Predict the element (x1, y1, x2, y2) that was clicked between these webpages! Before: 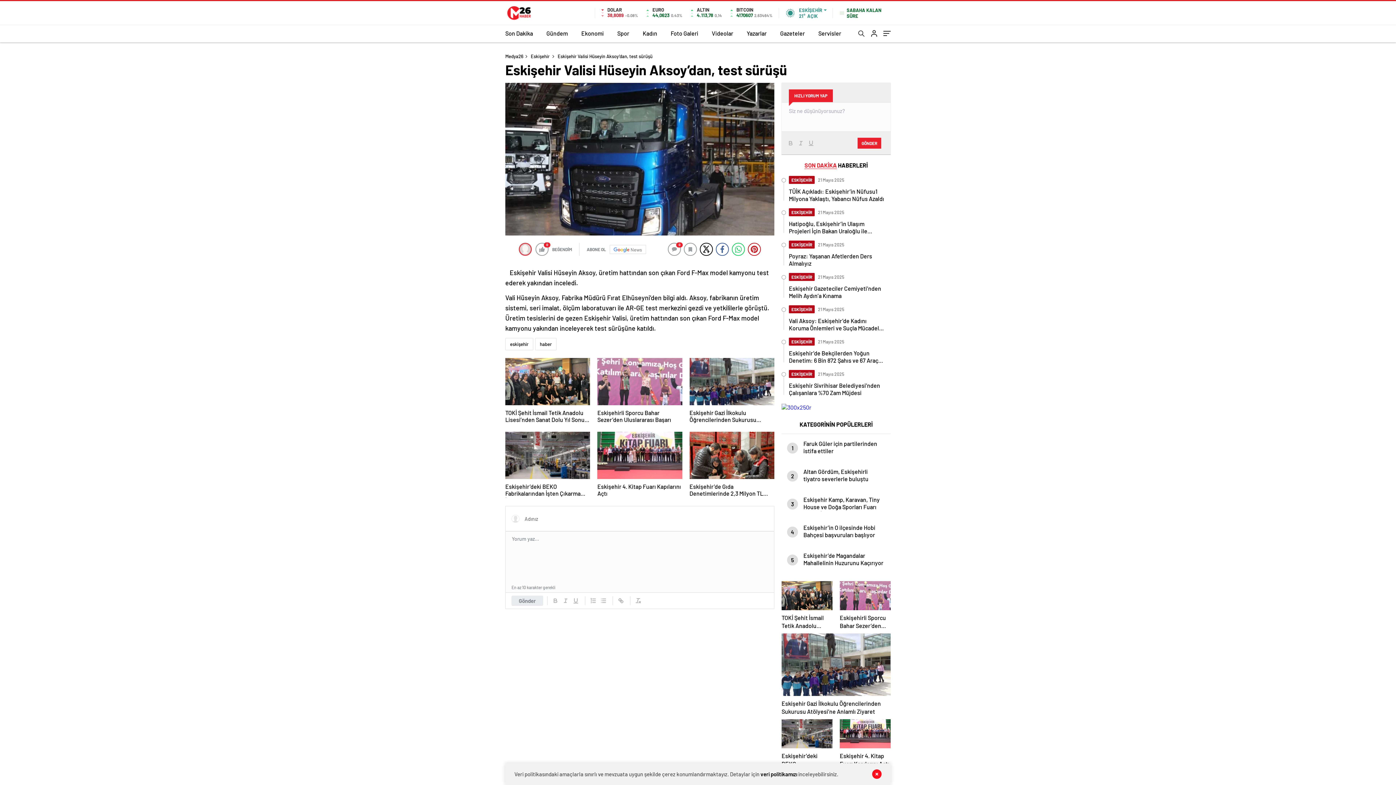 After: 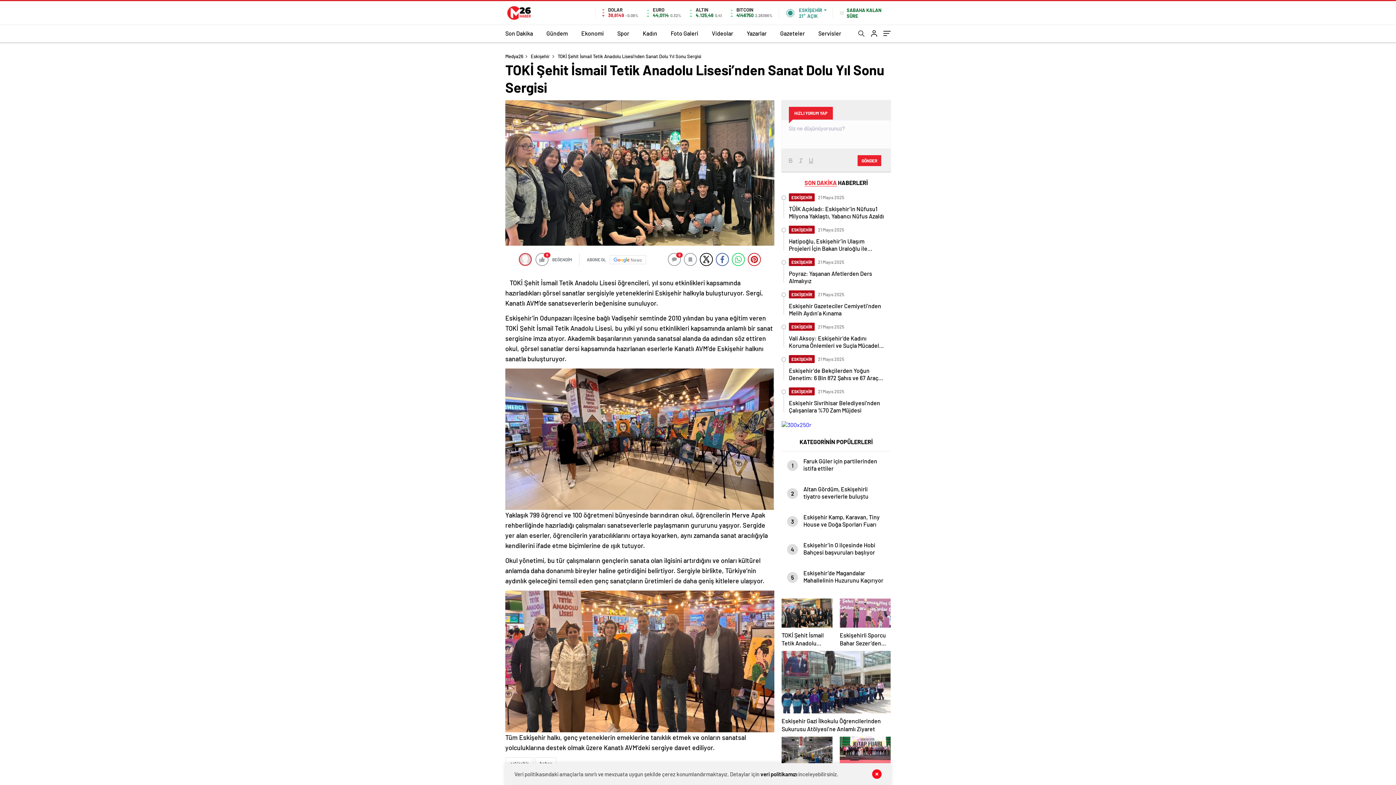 Action: bbox: (505, 358, 590, 424) label: TOKİ Şehit İsmail Tetik Anadolu Lisesi’nden Sanat Dolu Yıl Sonu Sergisi